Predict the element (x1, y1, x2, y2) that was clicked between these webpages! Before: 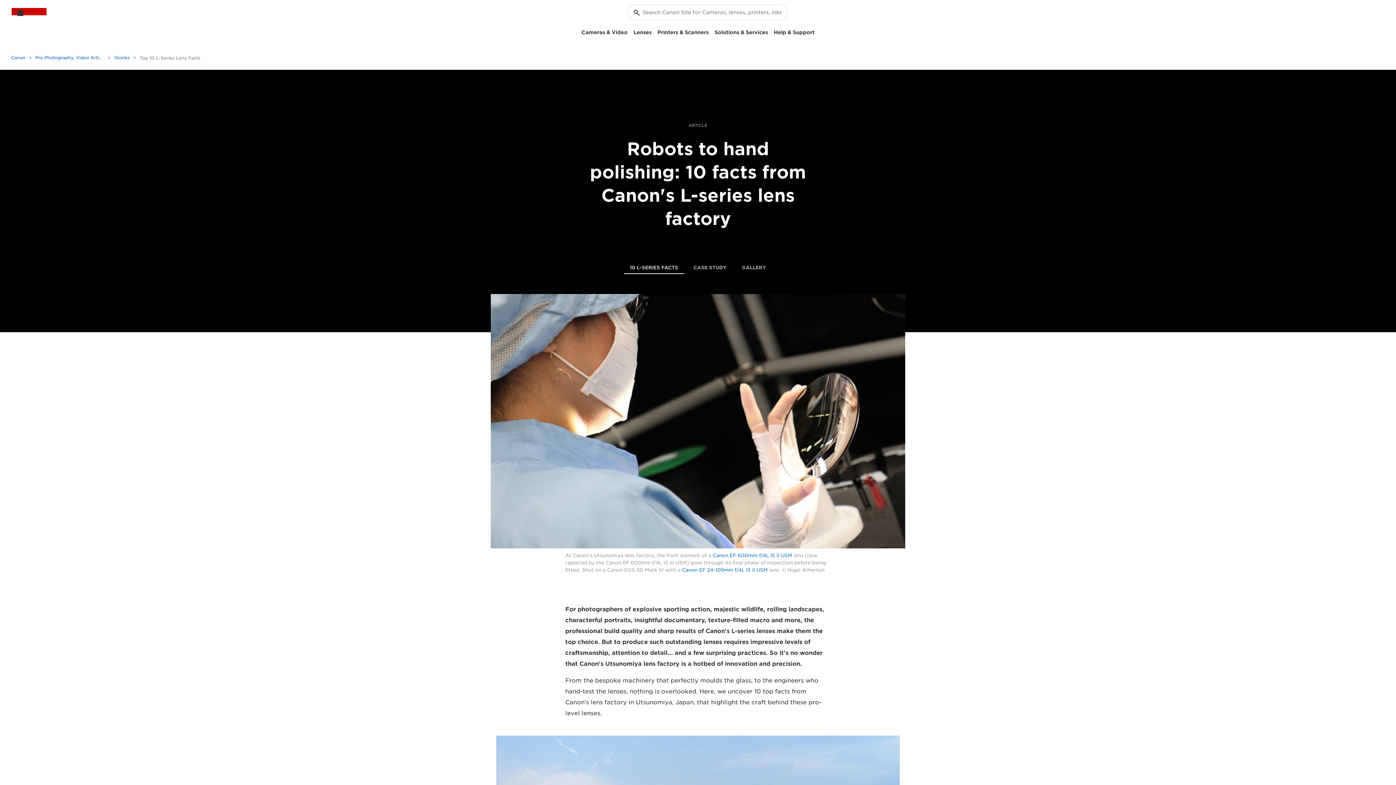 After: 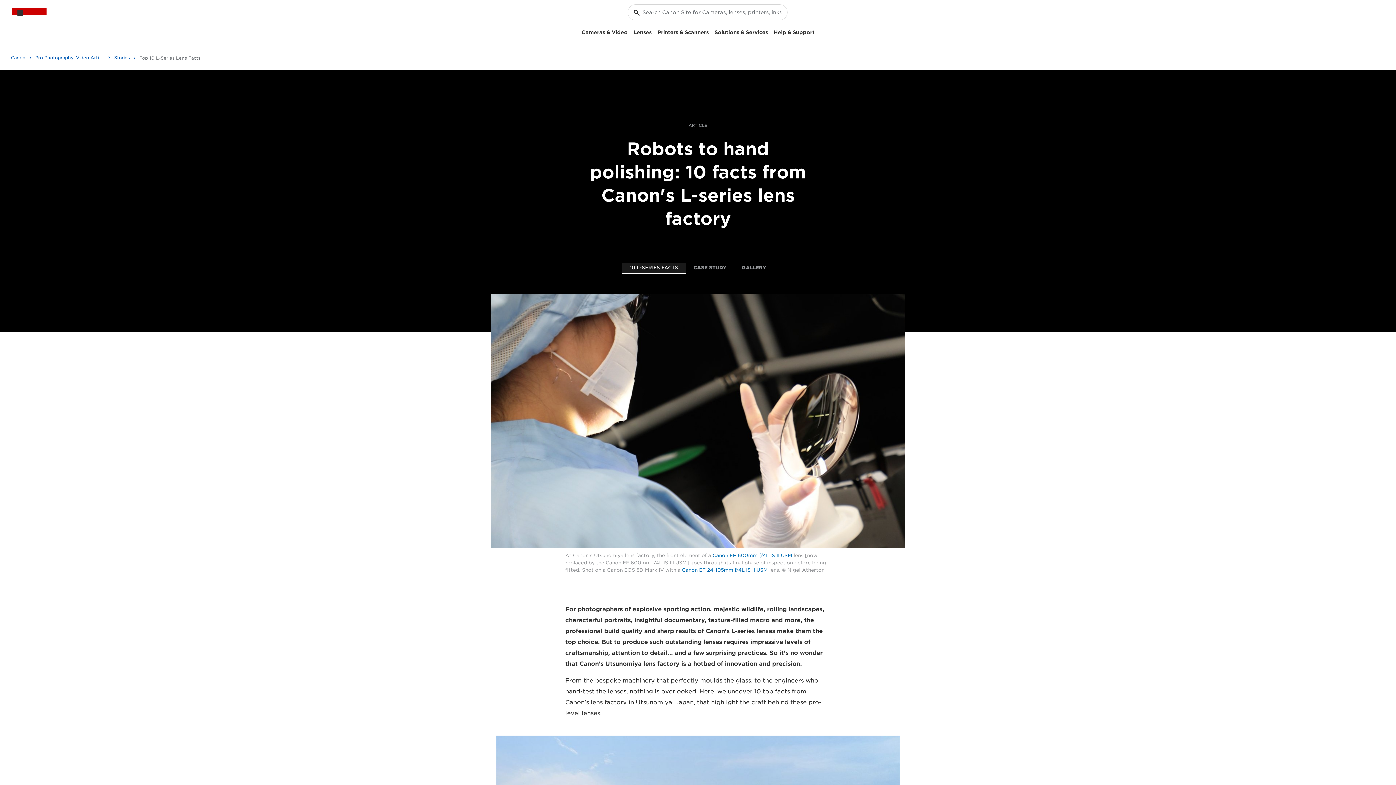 Action: bbox: (627, 263, 680, 274) label: 10 L-SERIES FACTS